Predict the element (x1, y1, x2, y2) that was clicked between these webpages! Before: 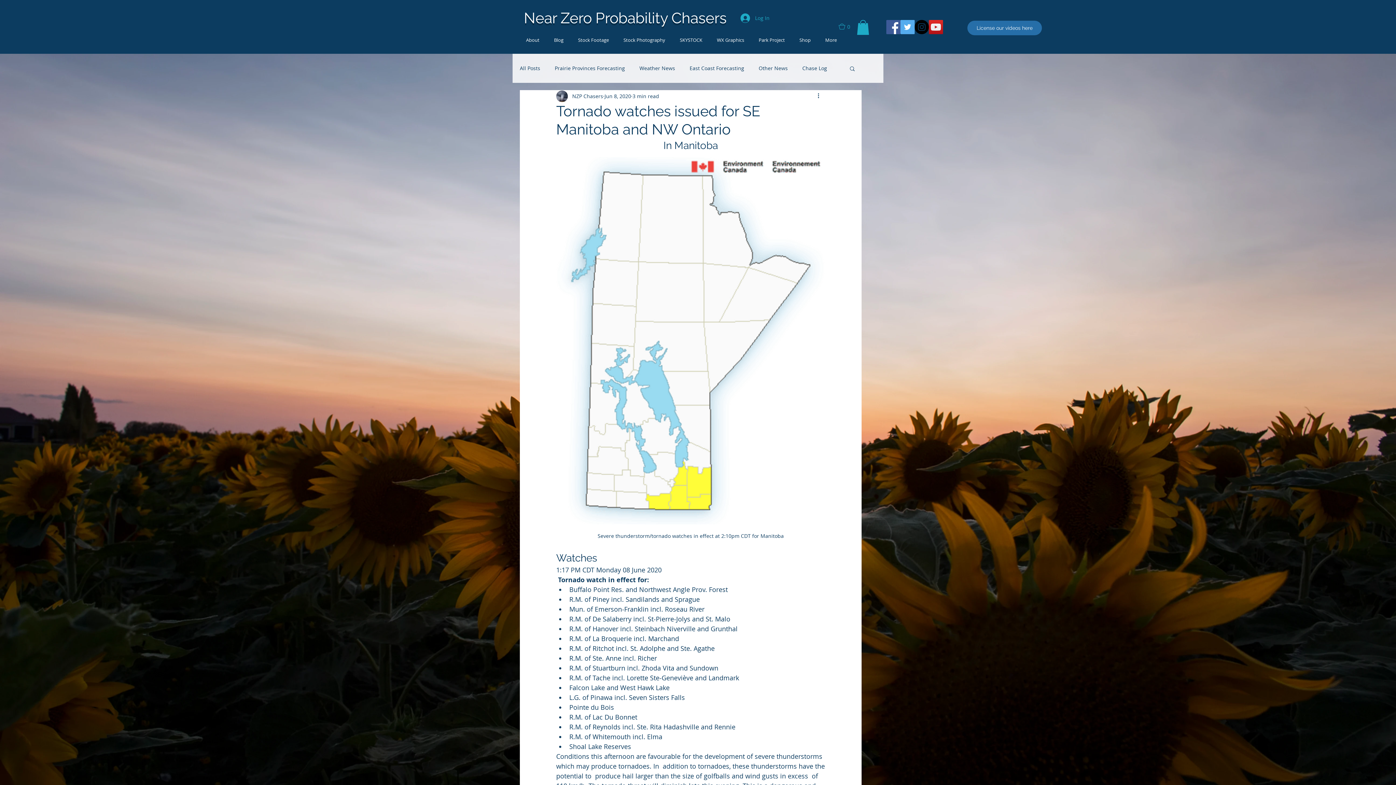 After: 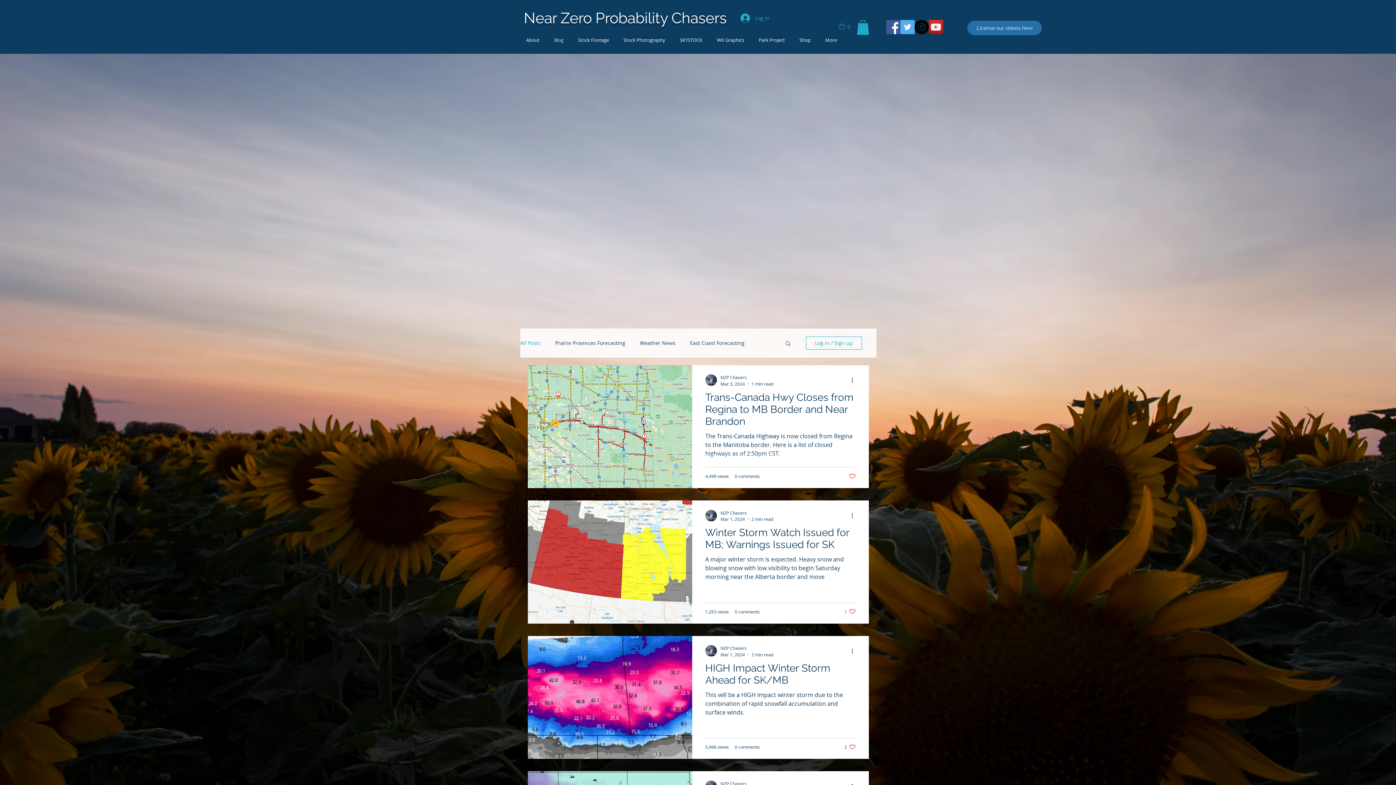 Action: bbox: (520, 64, 540, 71) label: All Posts